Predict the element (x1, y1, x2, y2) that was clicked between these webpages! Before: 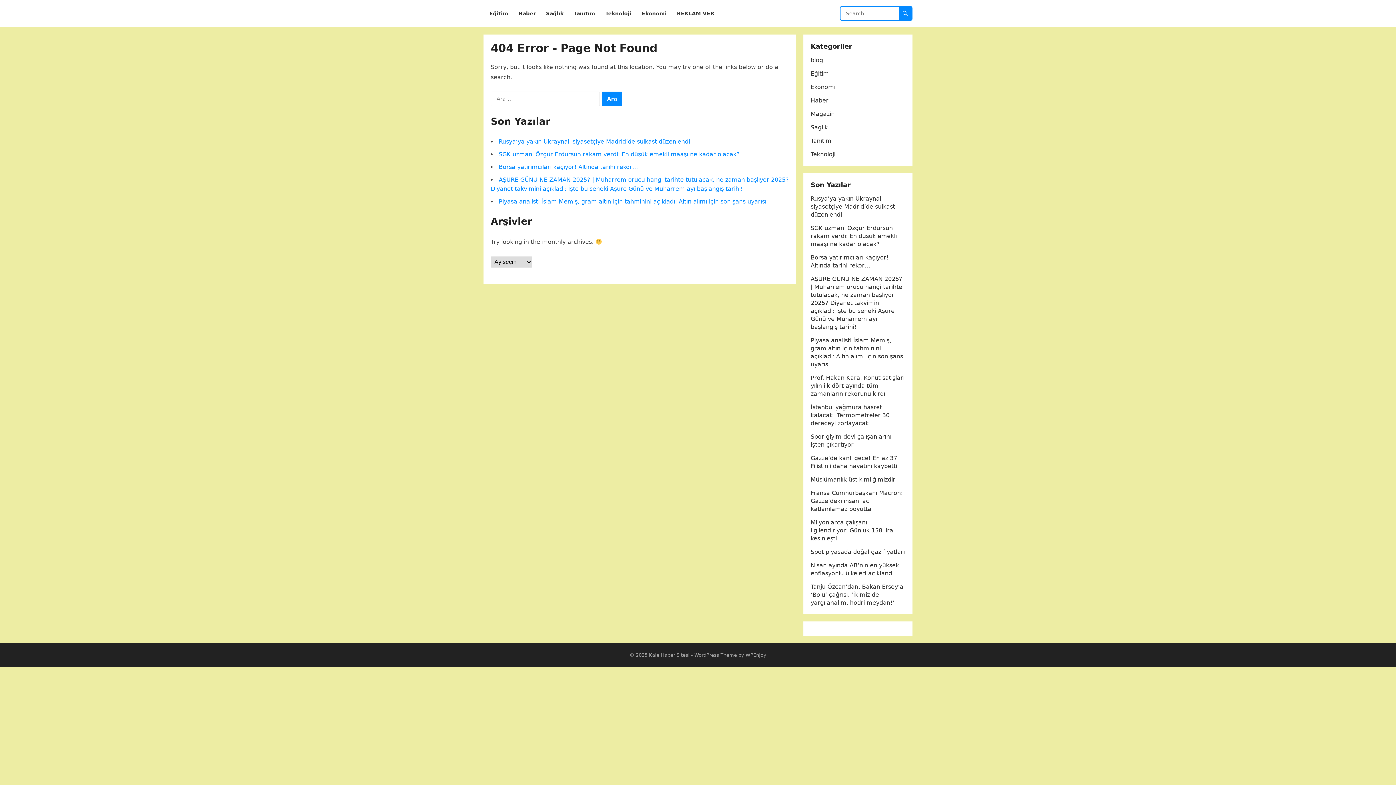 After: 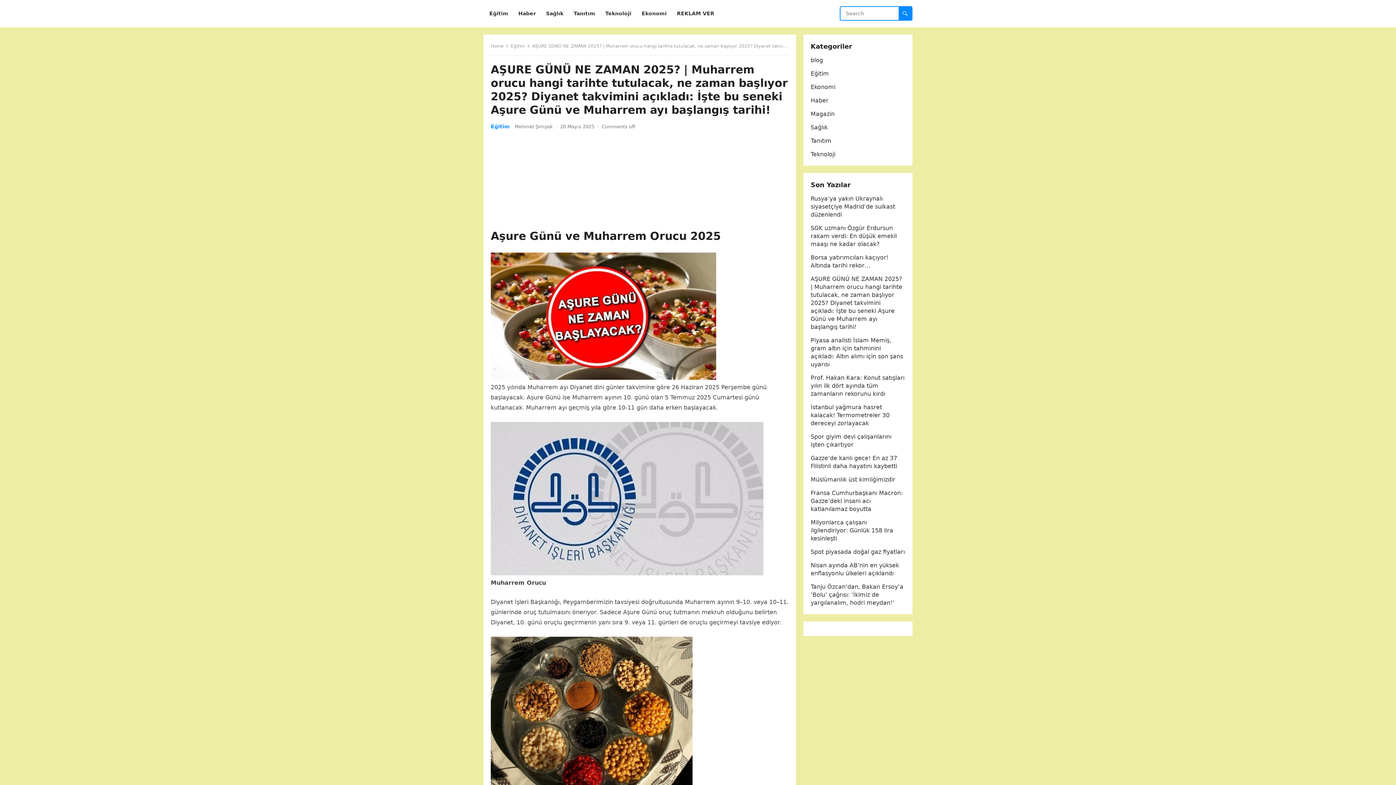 Action: bbox: (810, 275, 902, 330) label: AŞURE GÜNÜ NE ZAMAN 2025? | Muharrem orucu hangi tarihte tutulacak, ne zaman başlıyor 2025? Diyanet takvimini açıkladı: İşte bu seneki Aşure Günü ve Muharrem ayı başlangış tarihi!